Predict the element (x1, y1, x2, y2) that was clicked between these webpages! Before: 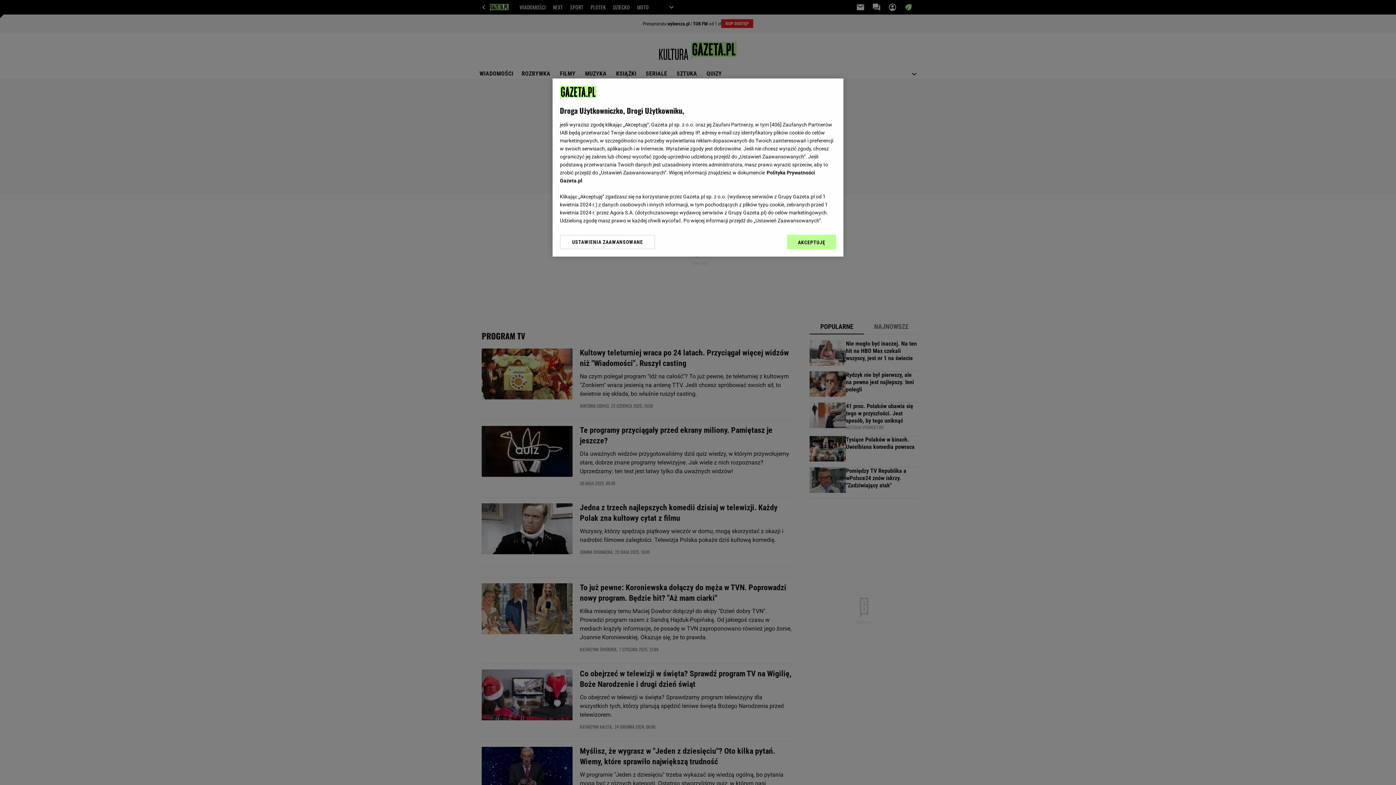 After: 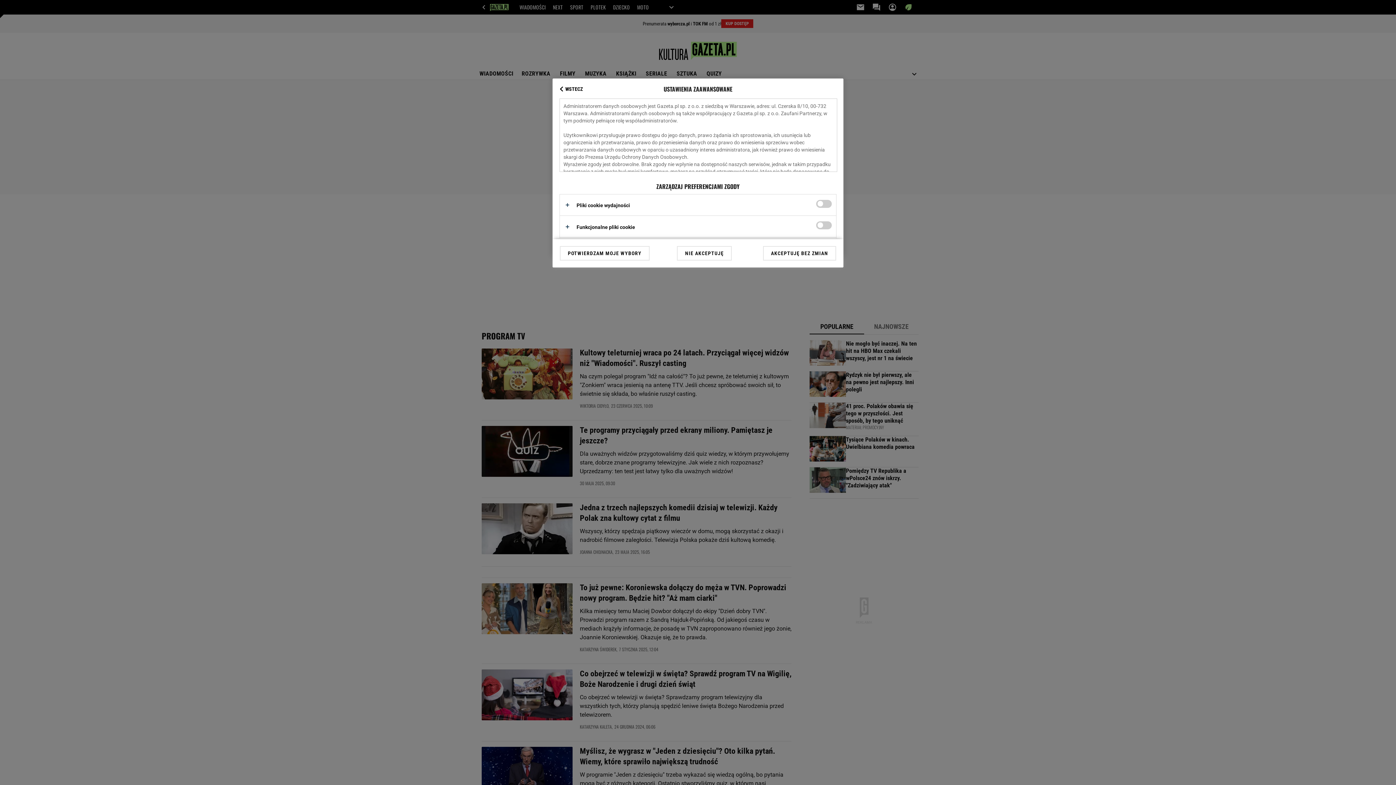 Action: bbox: (560, 234, 655, 249) label: USTAWIENIA ZAAWANSOWANE